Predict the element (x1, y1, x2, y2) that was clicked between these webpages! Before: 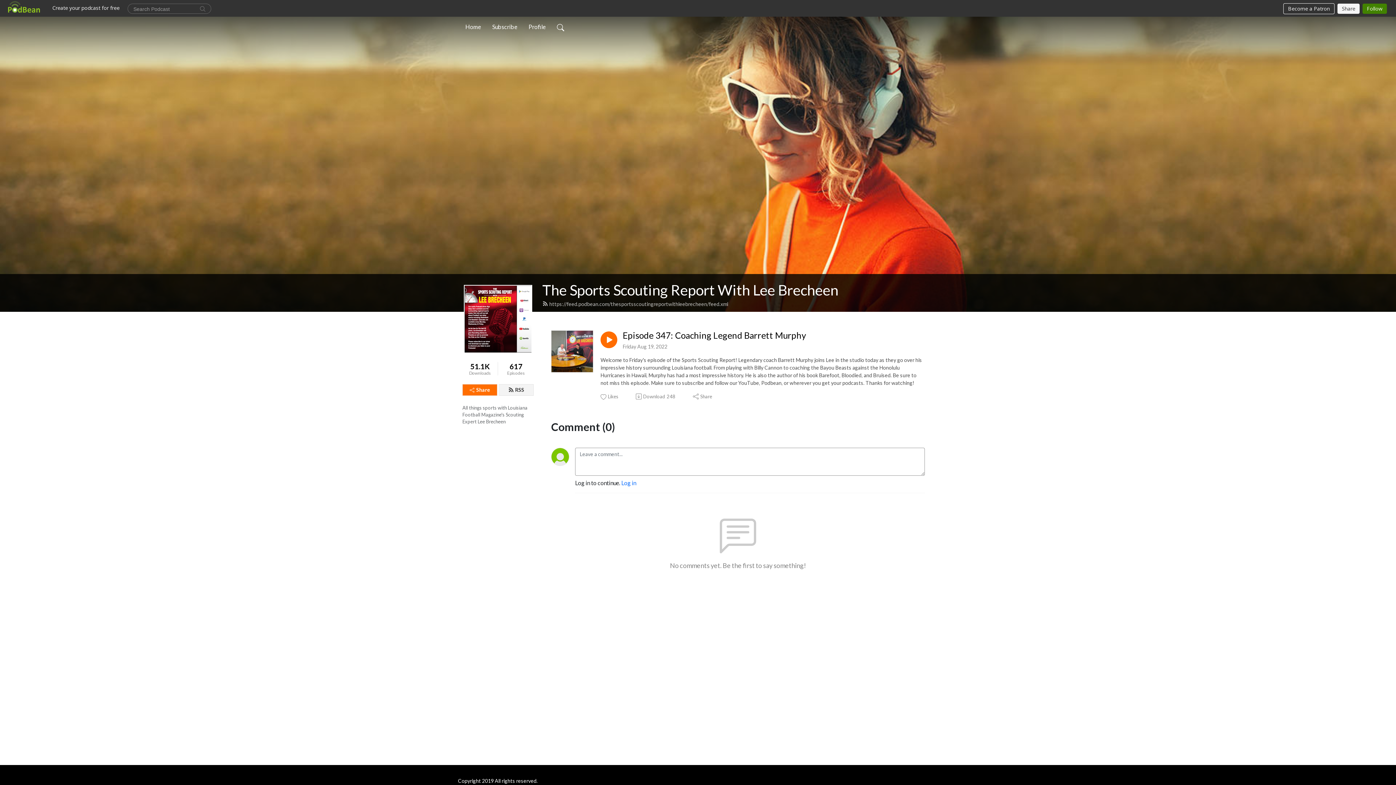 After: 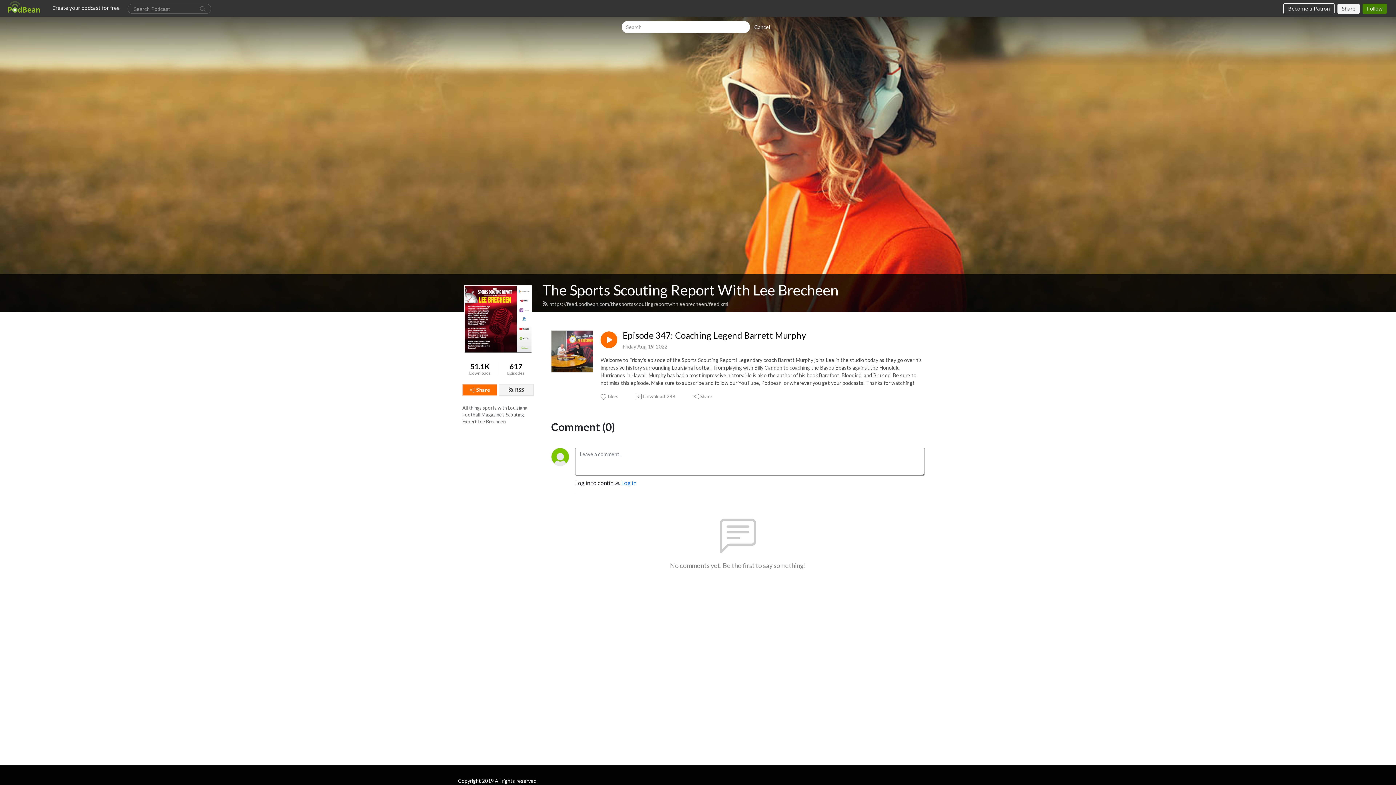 Action: bbox: (554, 19, 567, 34)